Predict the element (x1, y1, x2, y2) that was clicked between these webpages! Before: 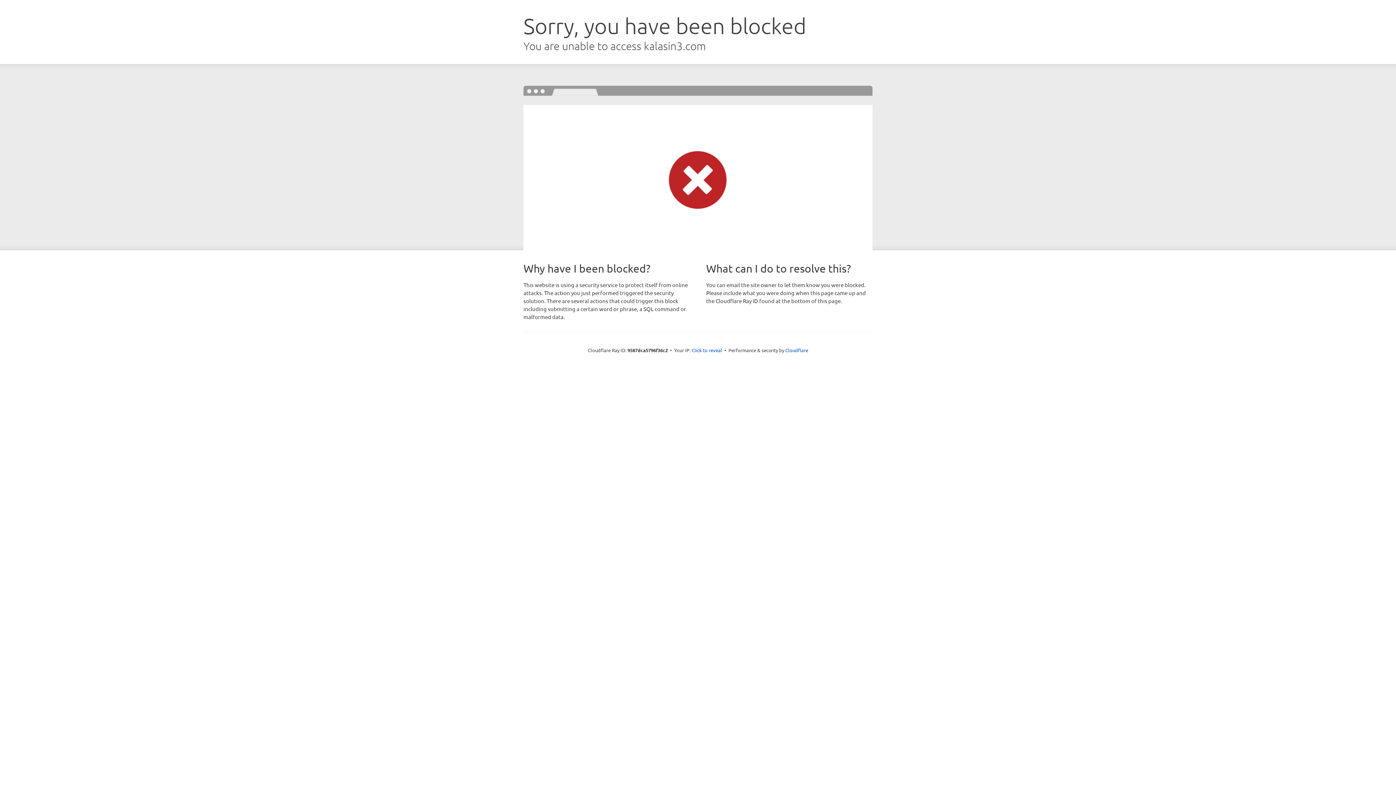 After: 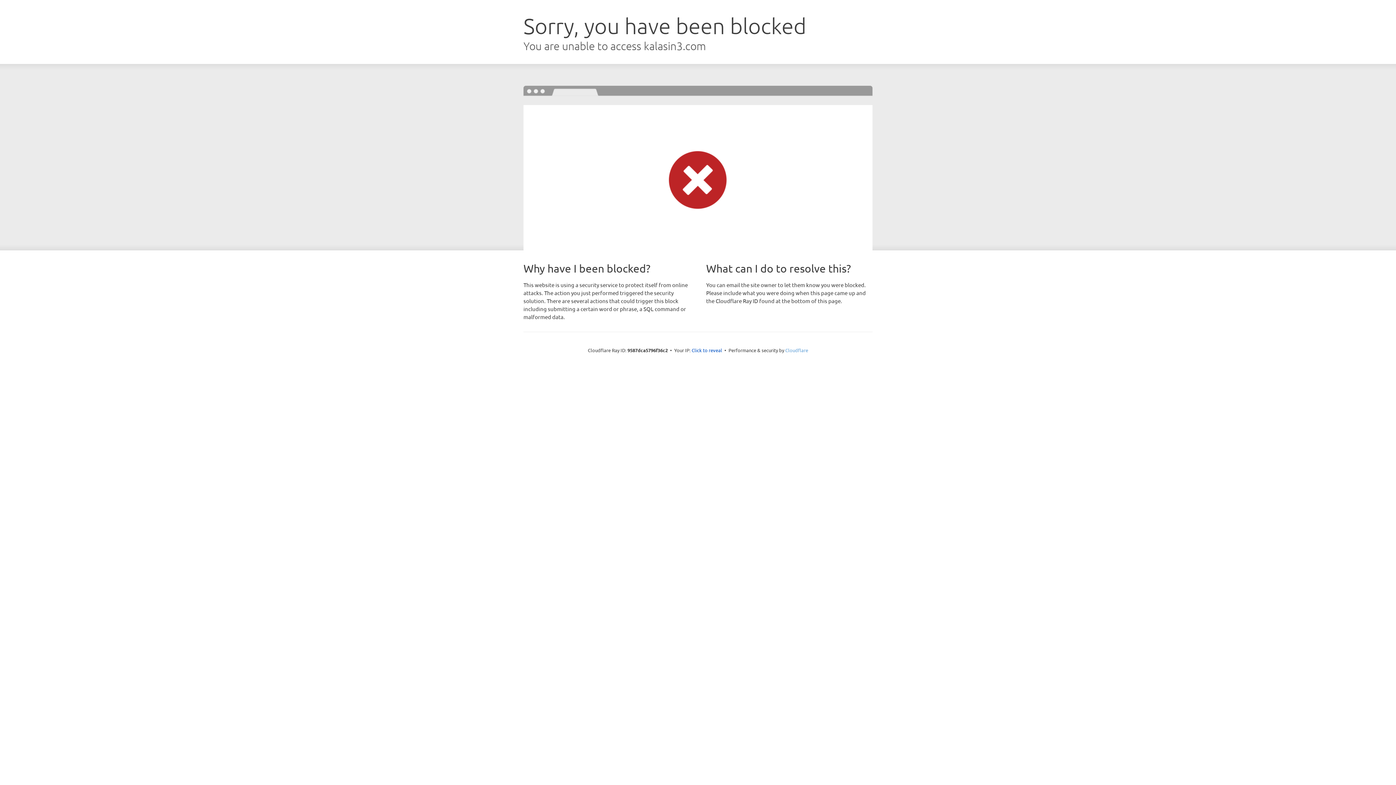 Action: bbox: (785, 347, 808, 353) label: Cloudflare